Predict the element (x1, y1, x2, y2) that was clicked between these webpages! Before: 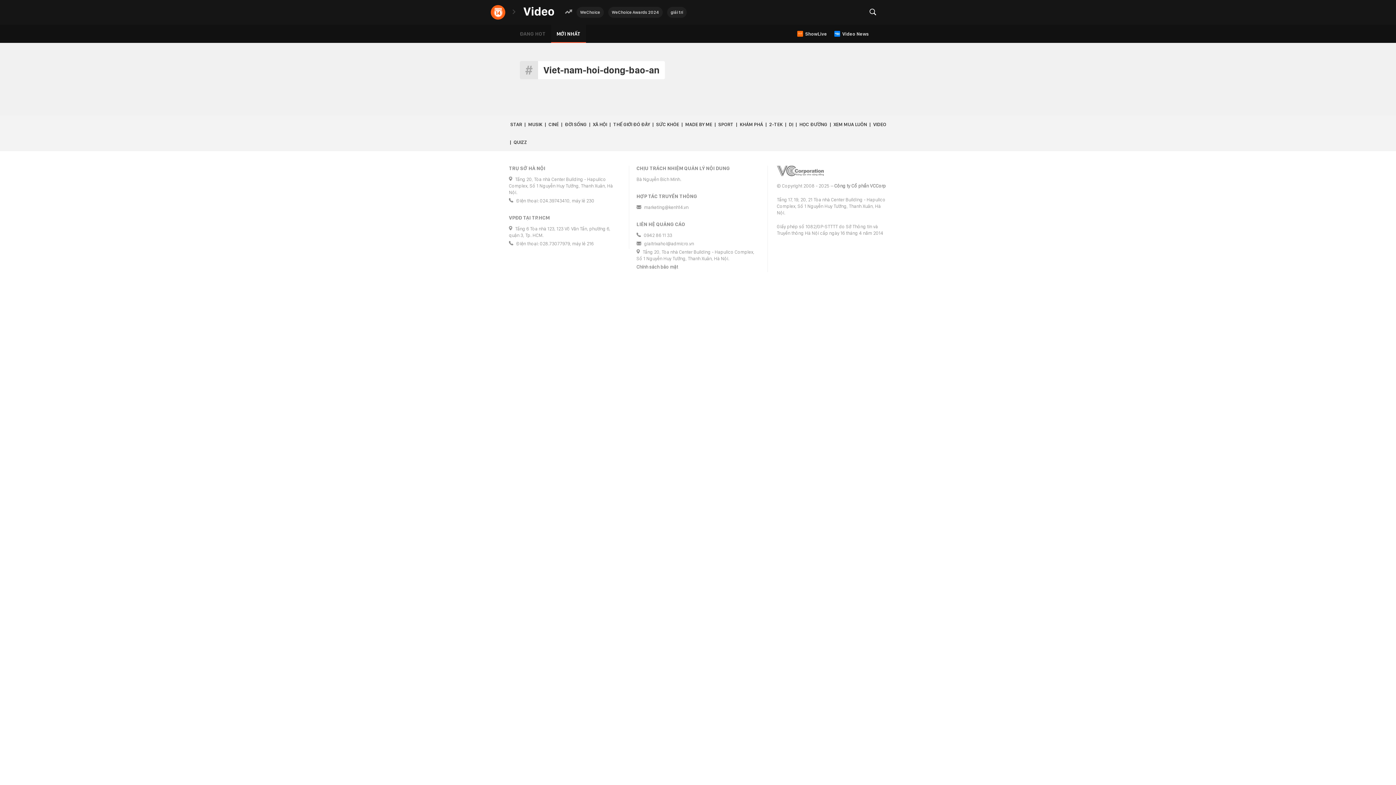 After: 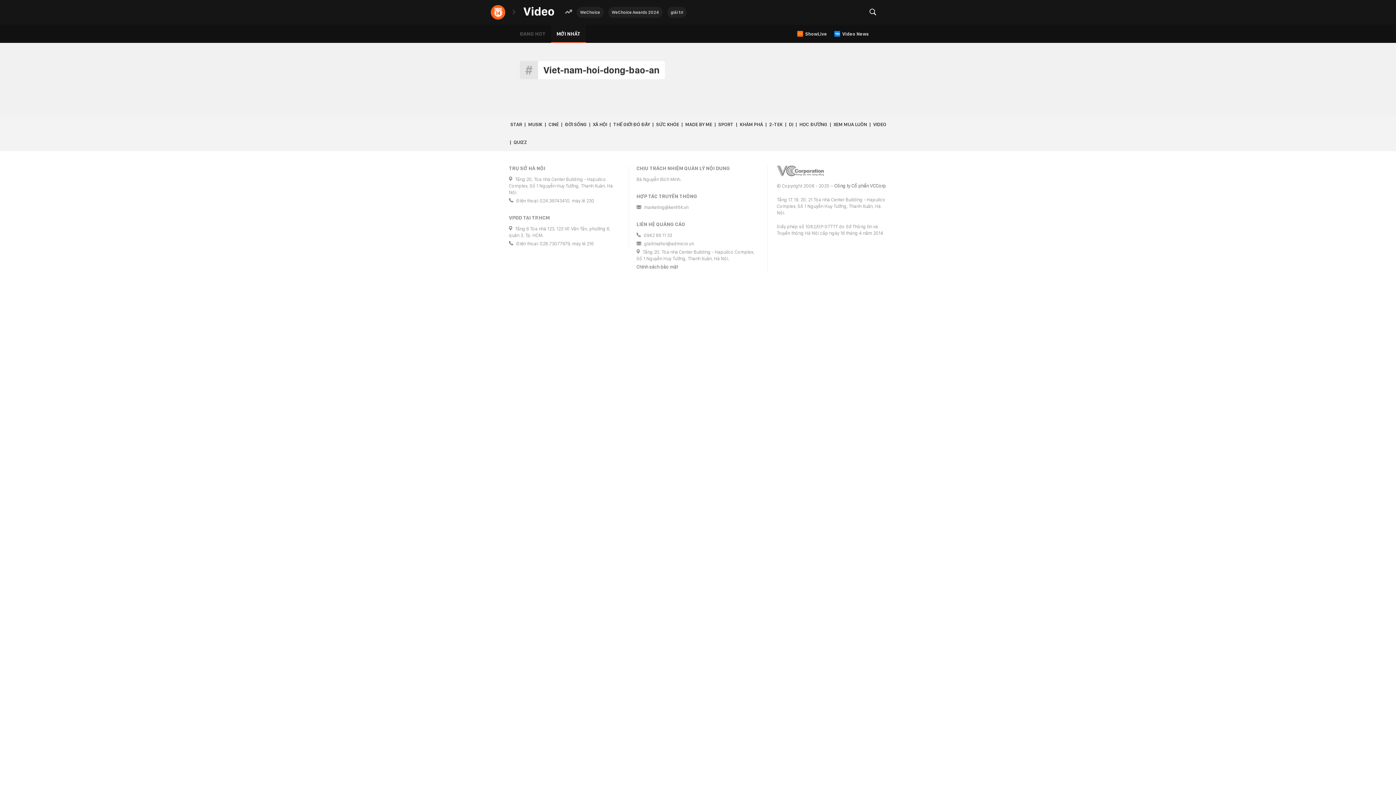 Action: label: giaitrixahoi@admicro.vn bbox: (644, 241, 694, 246)